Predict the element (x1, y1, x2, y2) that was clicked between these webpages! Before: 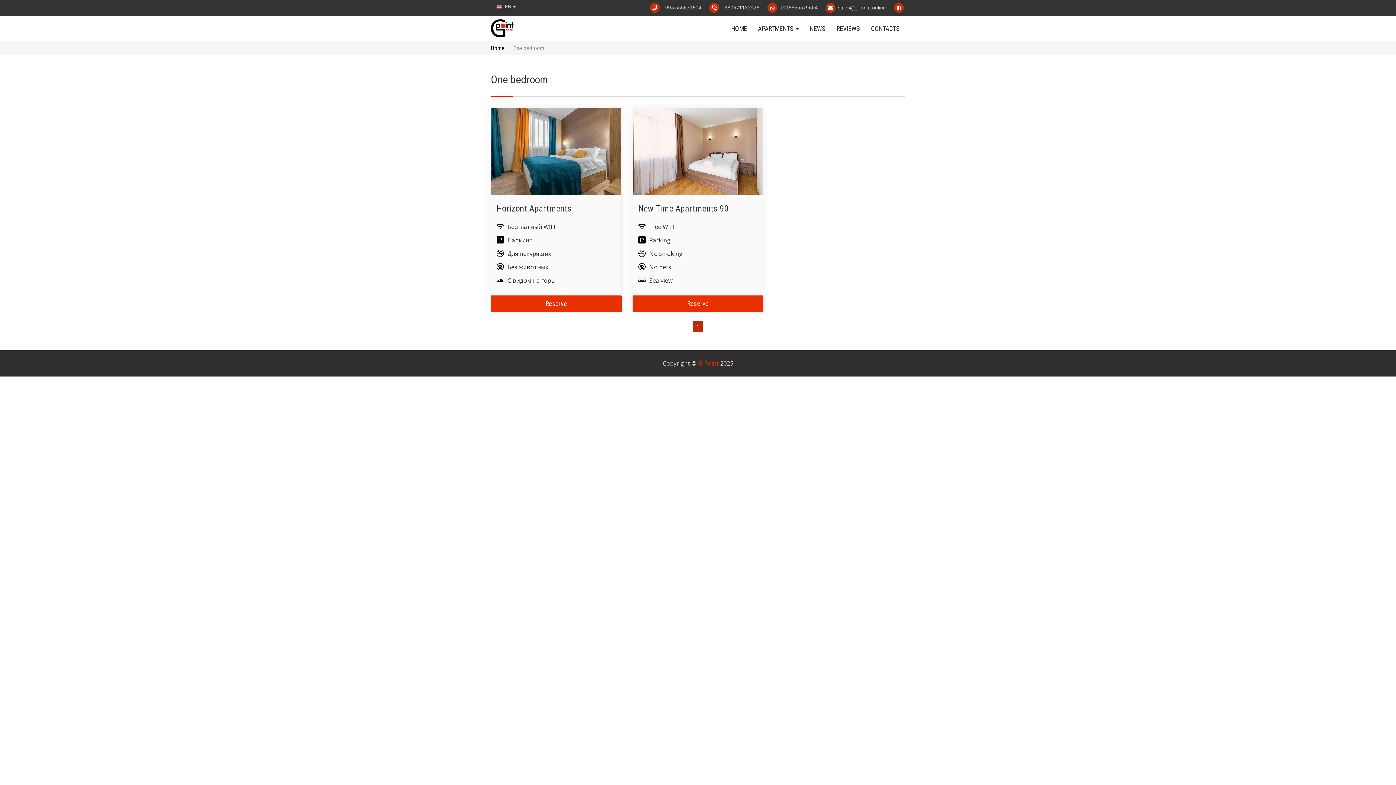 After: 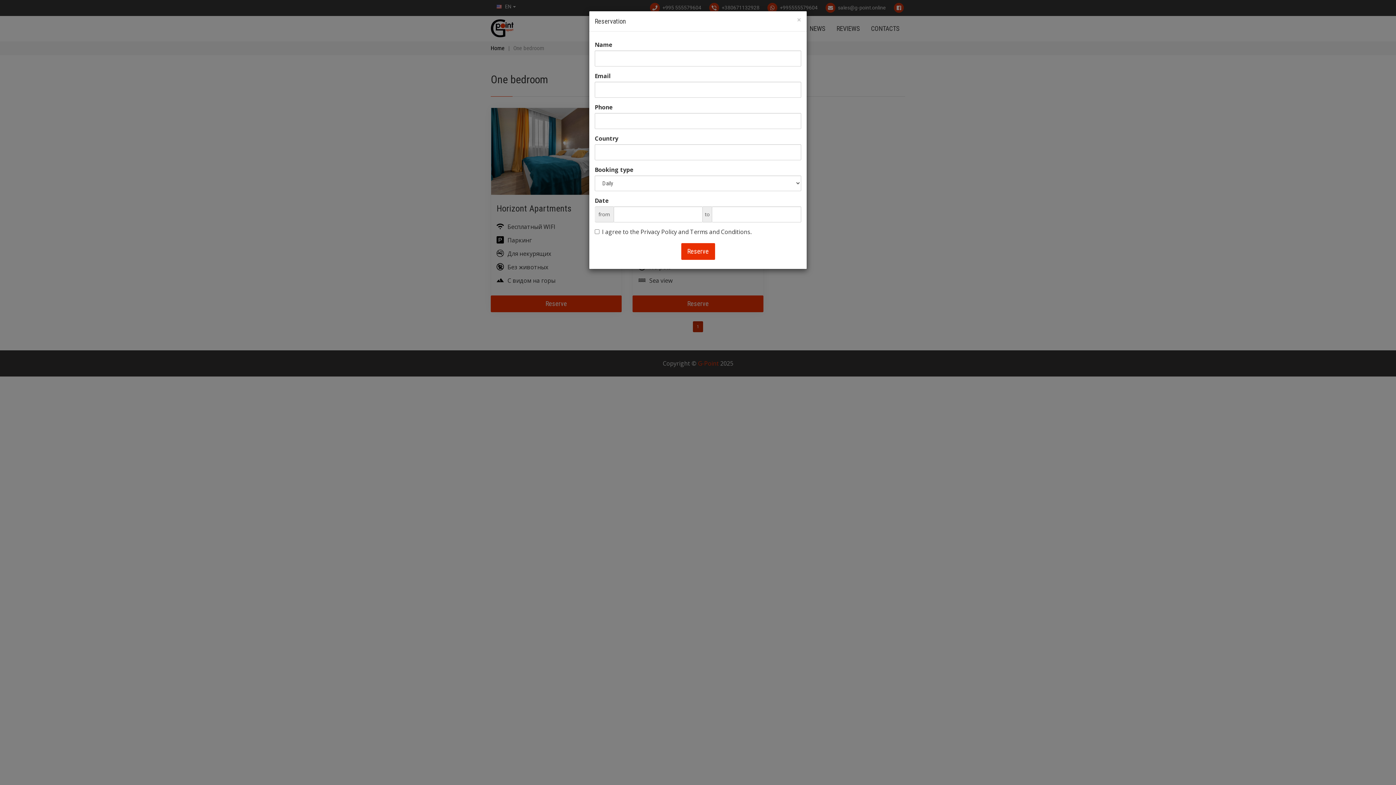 Action: bbox: (632, 295, 763, 312) label: Reserve